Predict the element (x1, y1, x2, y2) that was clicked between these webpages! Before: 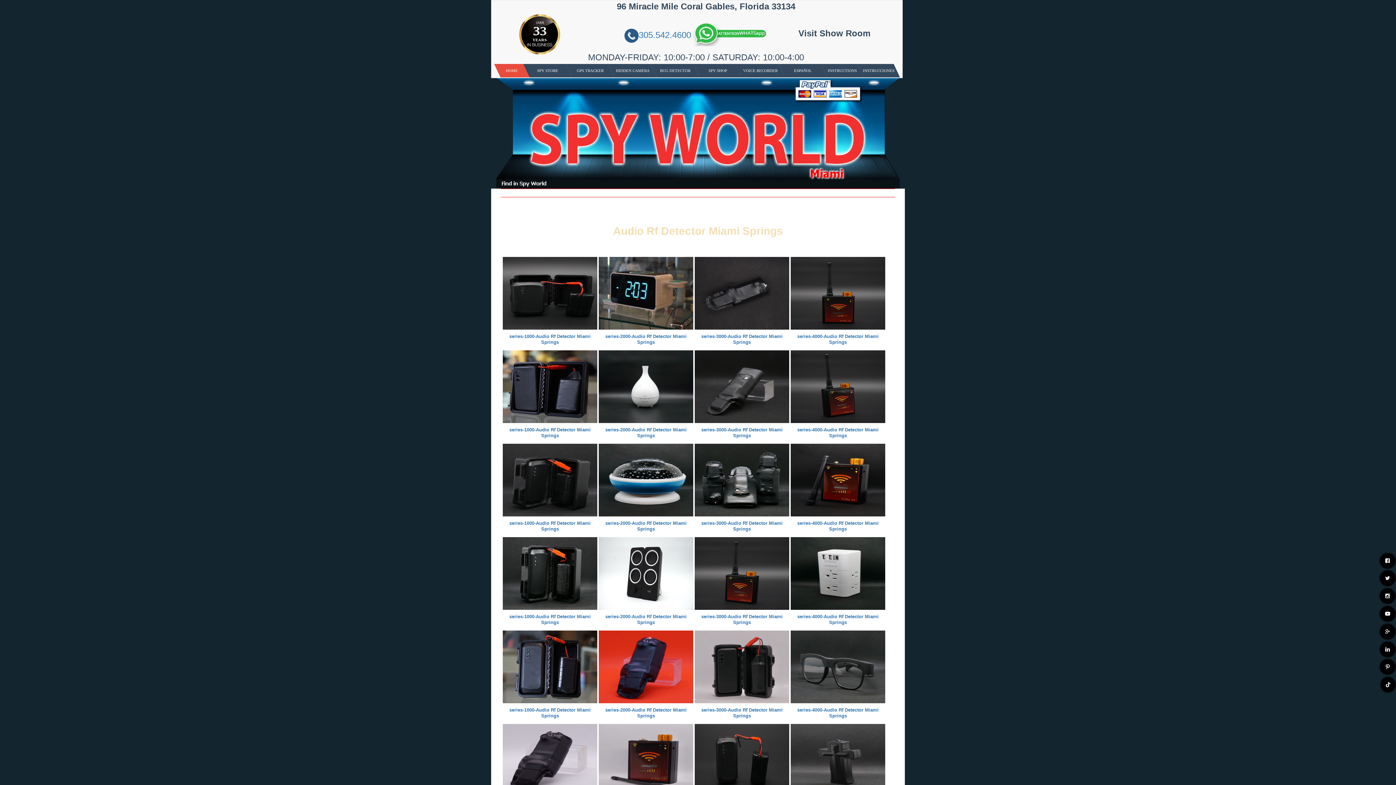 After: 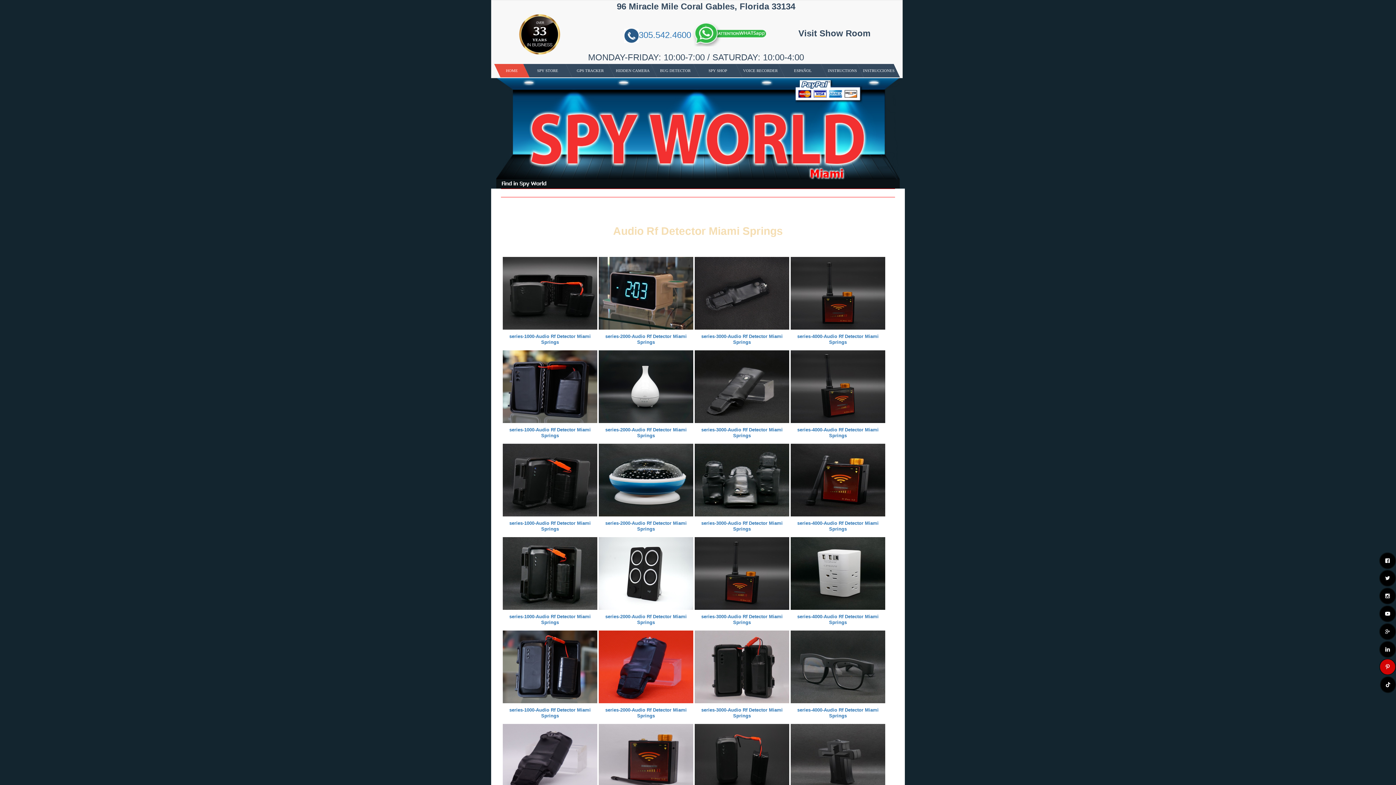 Action: bbox: (1379, 659, 1396, 675)